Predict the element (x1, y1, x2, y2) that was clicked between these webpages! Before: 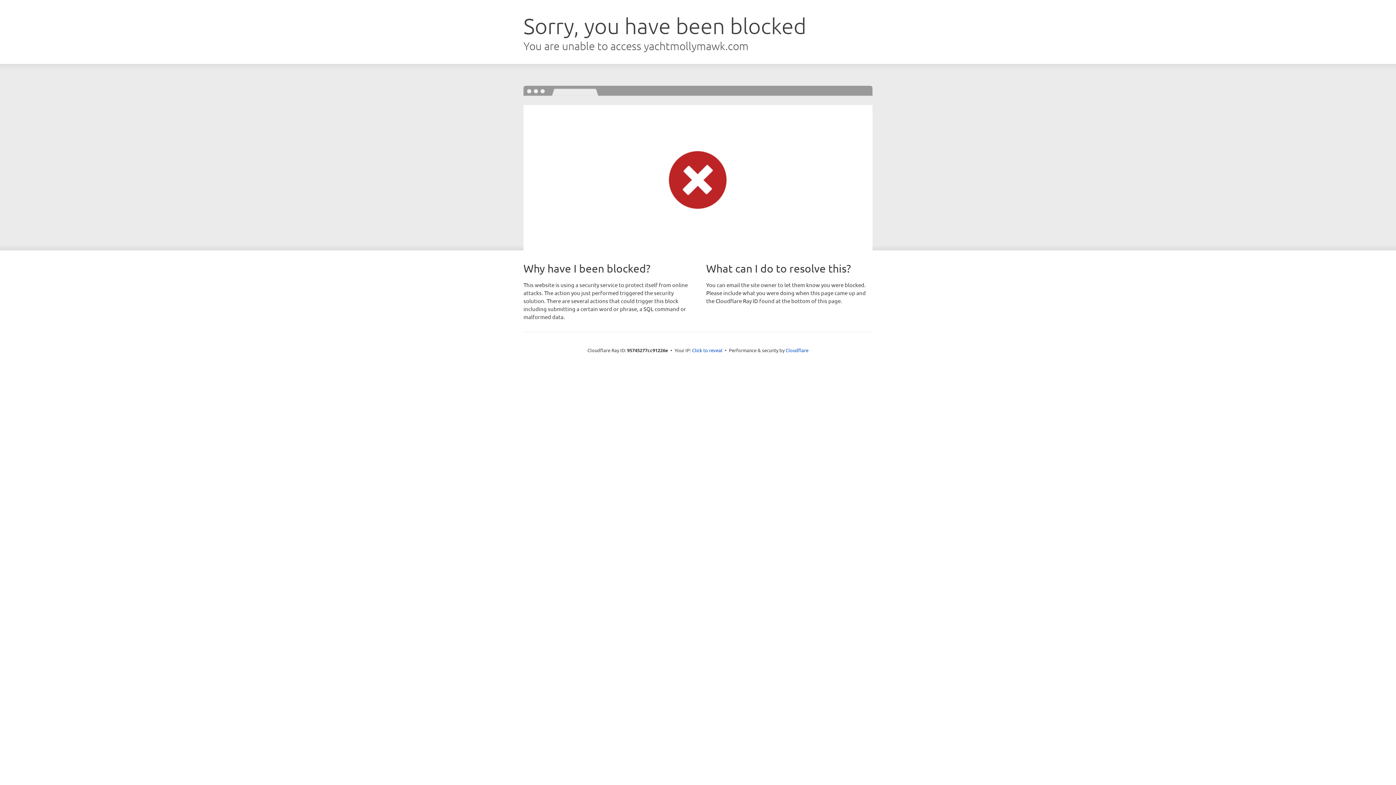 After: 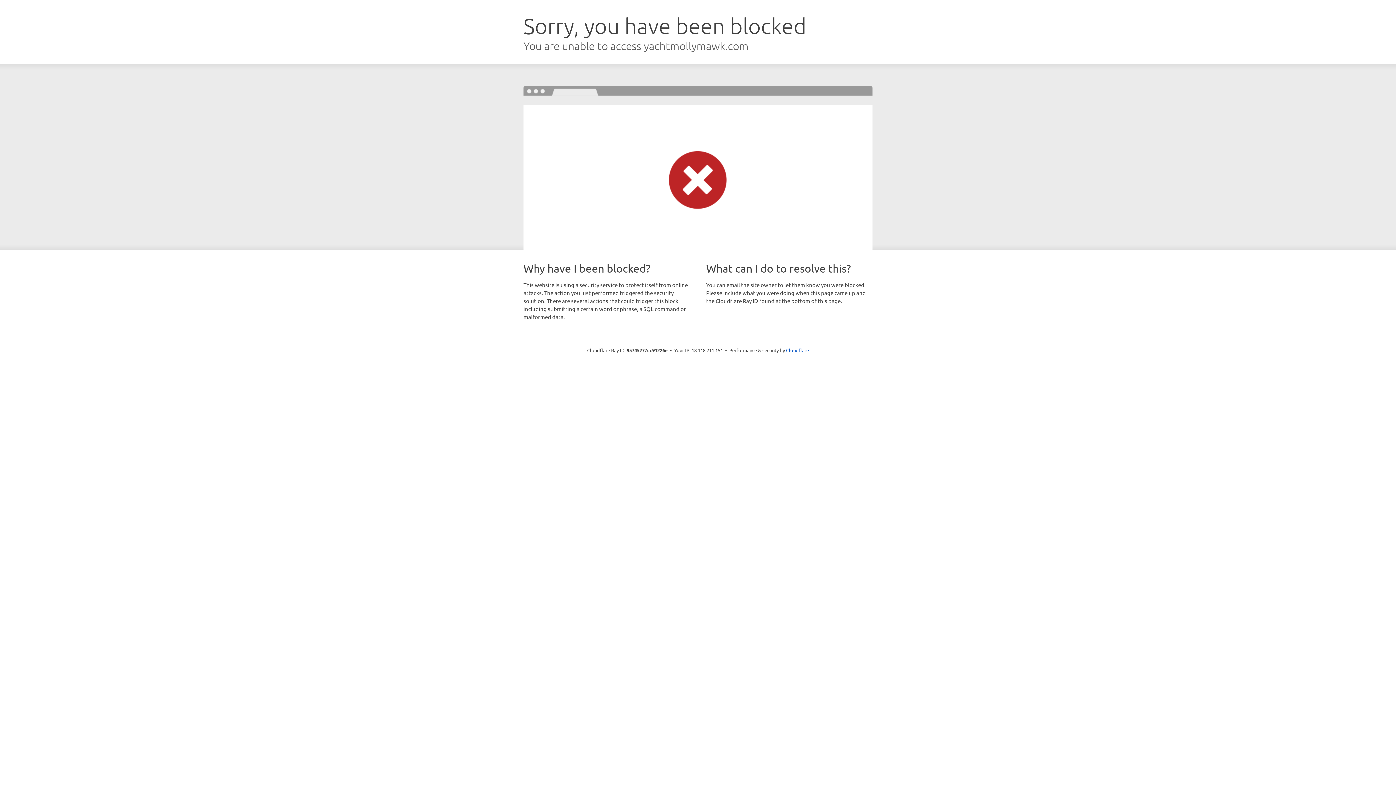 Action: bbox: (692, 346, 722, 353) label: Click to reveal